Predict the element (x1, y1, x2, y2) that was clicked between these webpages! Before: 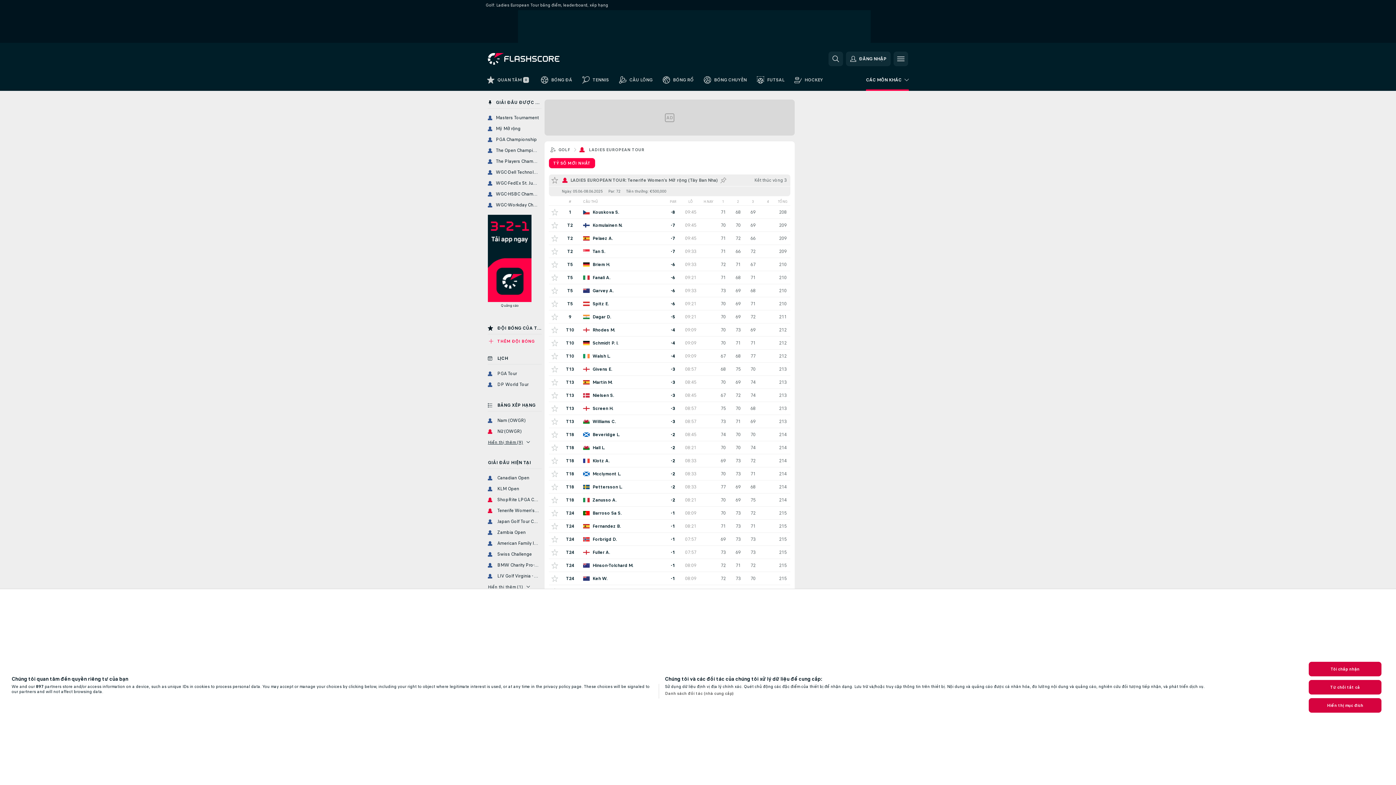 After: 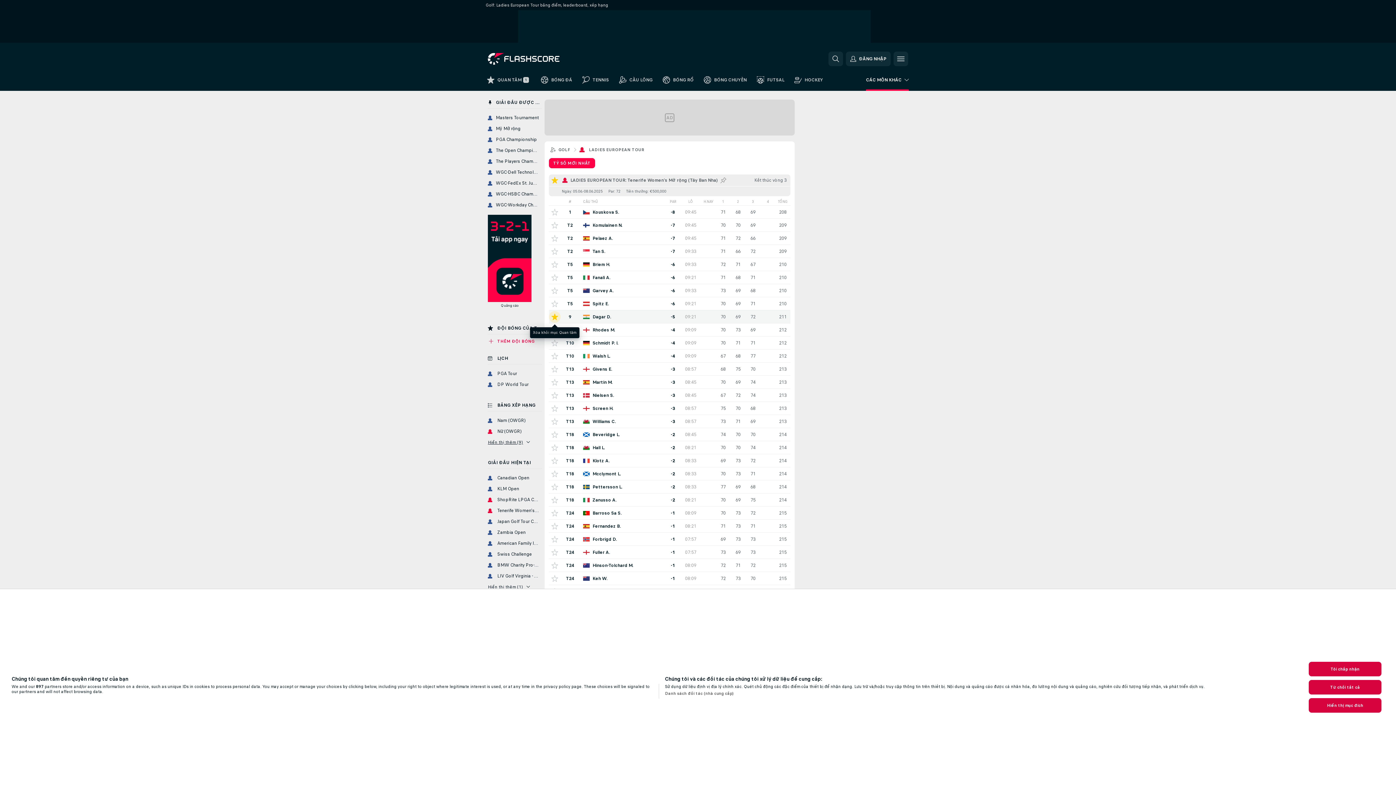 Action: bbox: (549, 311, 560, 322) label: Thêm vào mục Quan tâm